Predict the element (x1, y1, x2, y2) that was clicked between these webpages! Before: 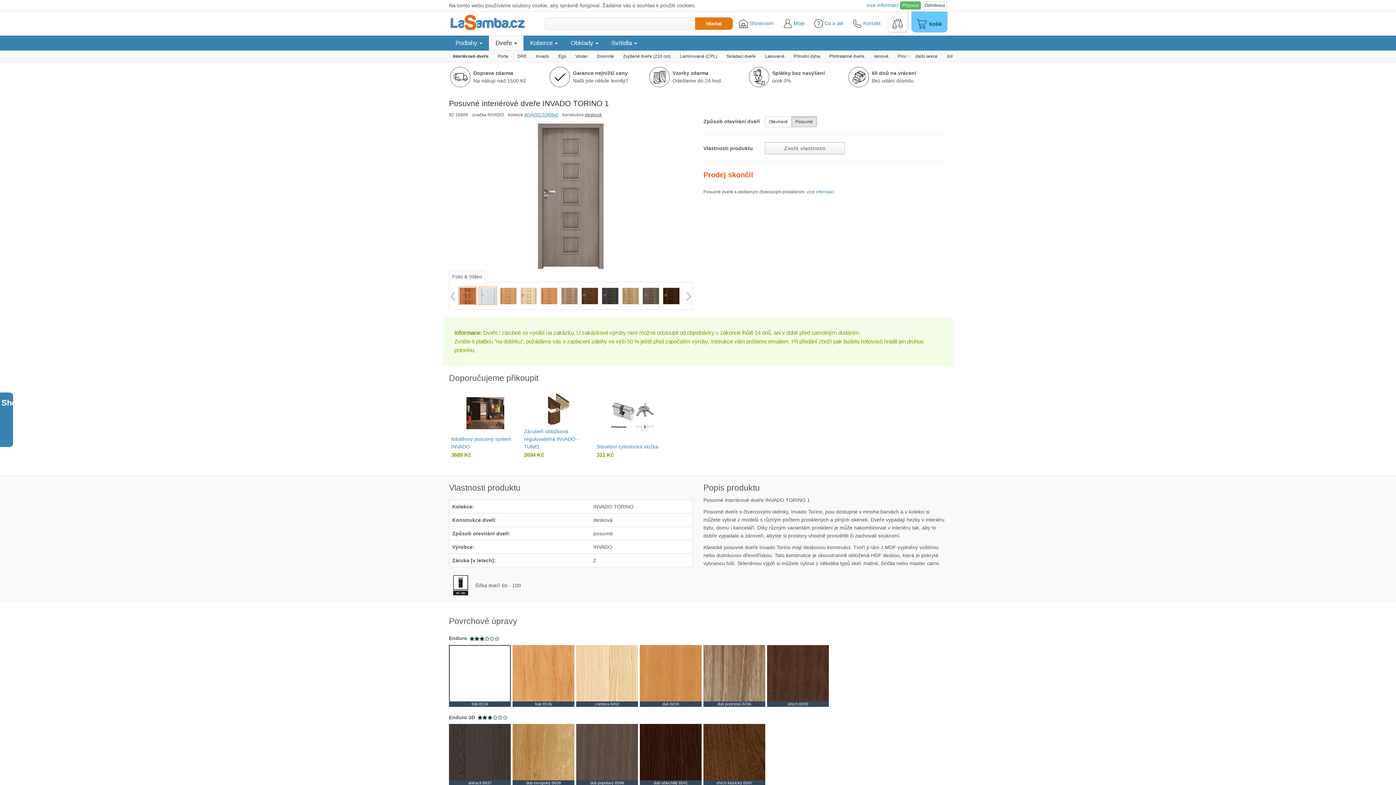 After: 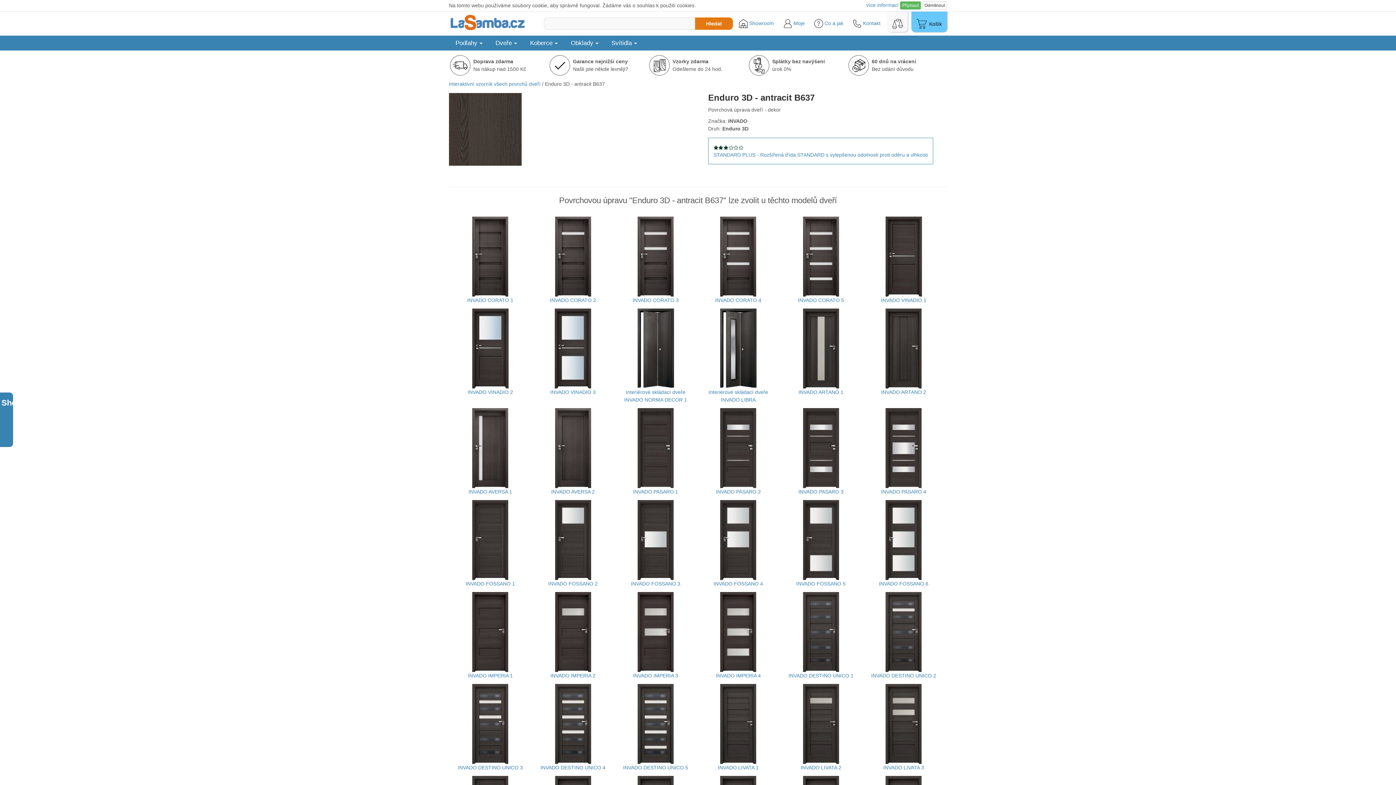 Action: label: antracit B637 bbox: (449, 751, 510, 757)